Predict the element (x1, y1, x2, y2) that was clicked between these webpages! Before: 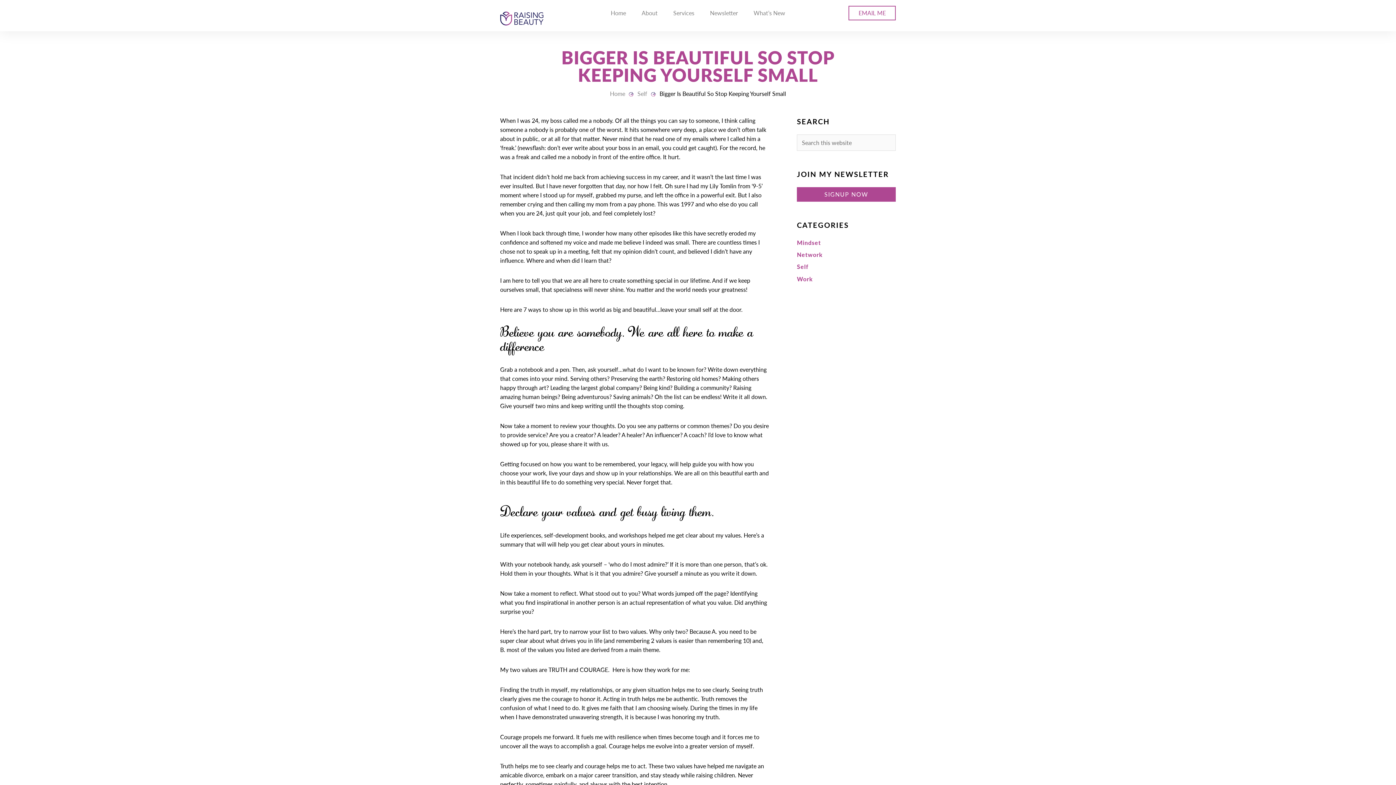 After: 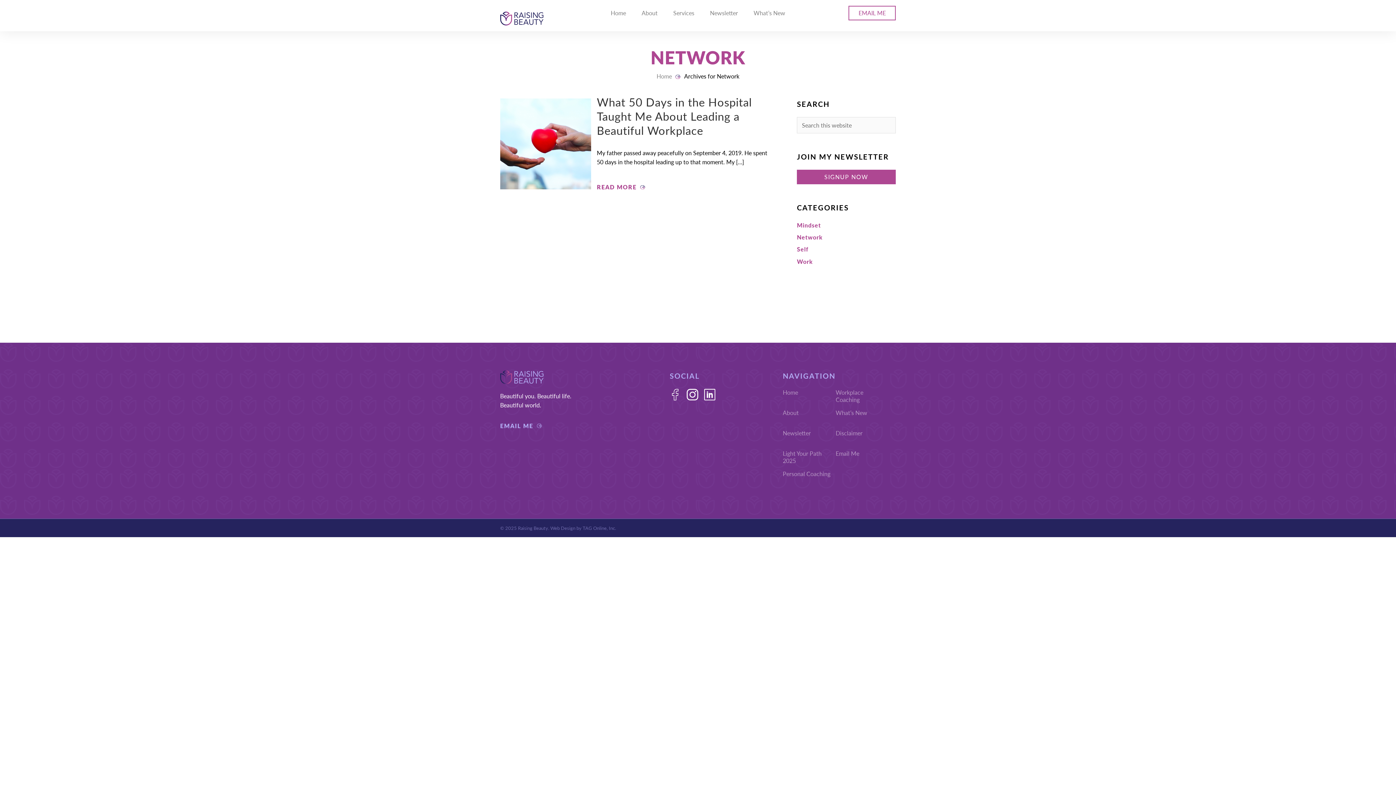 Action: label: Network bbox: (797, 250, 822, 259)